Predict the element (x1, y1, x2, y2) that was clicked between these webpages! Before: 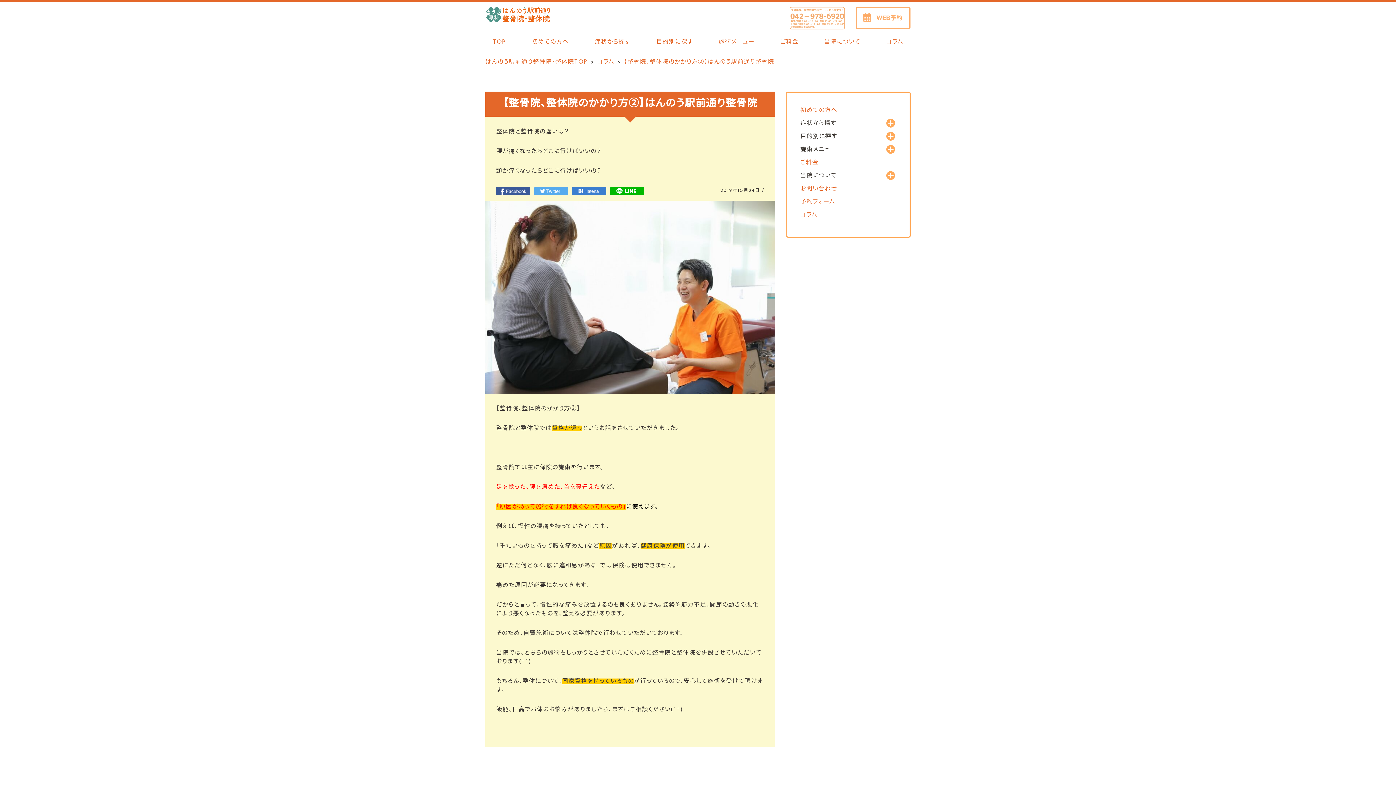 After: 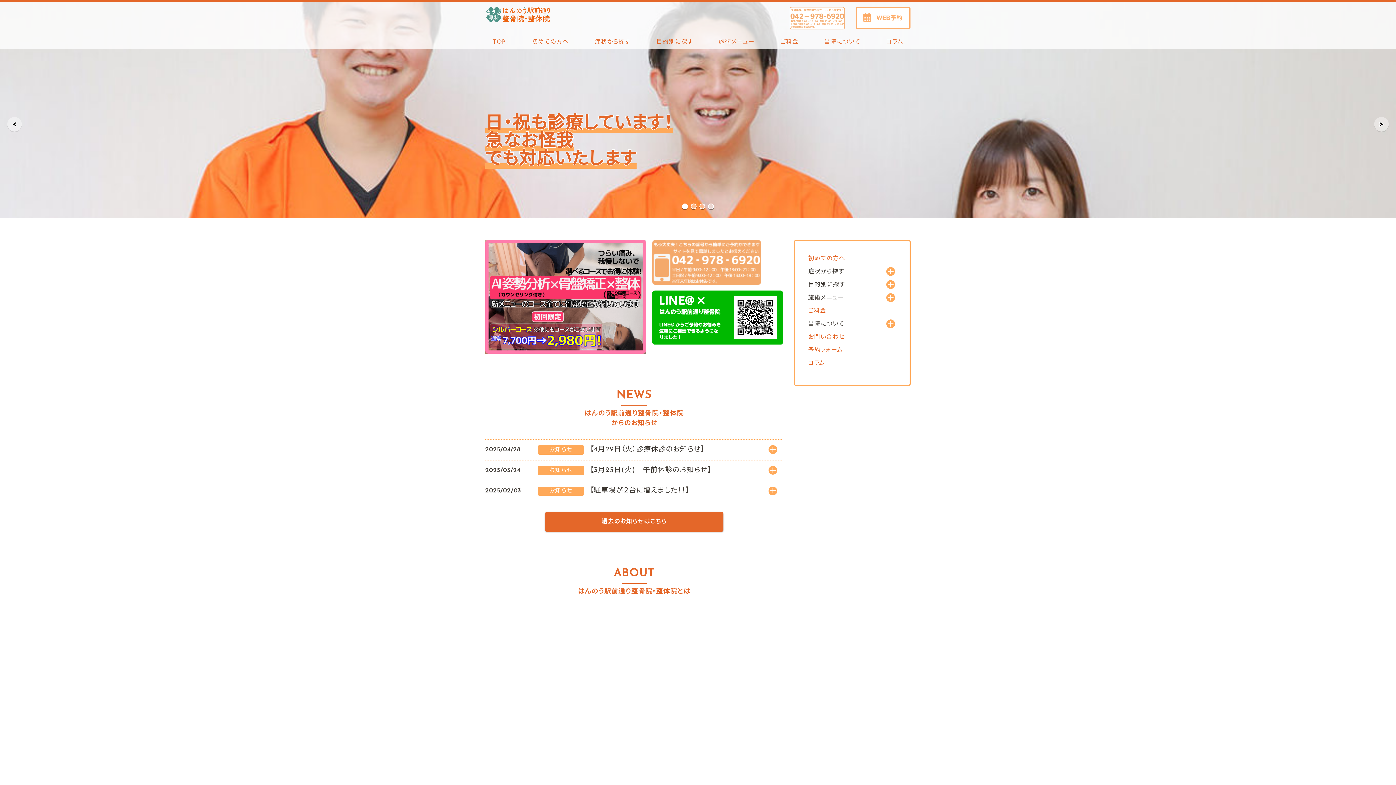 Action: label: はんのう駅前通り整骨院・整体院TOP bbox: (485, 59, 587, 65)